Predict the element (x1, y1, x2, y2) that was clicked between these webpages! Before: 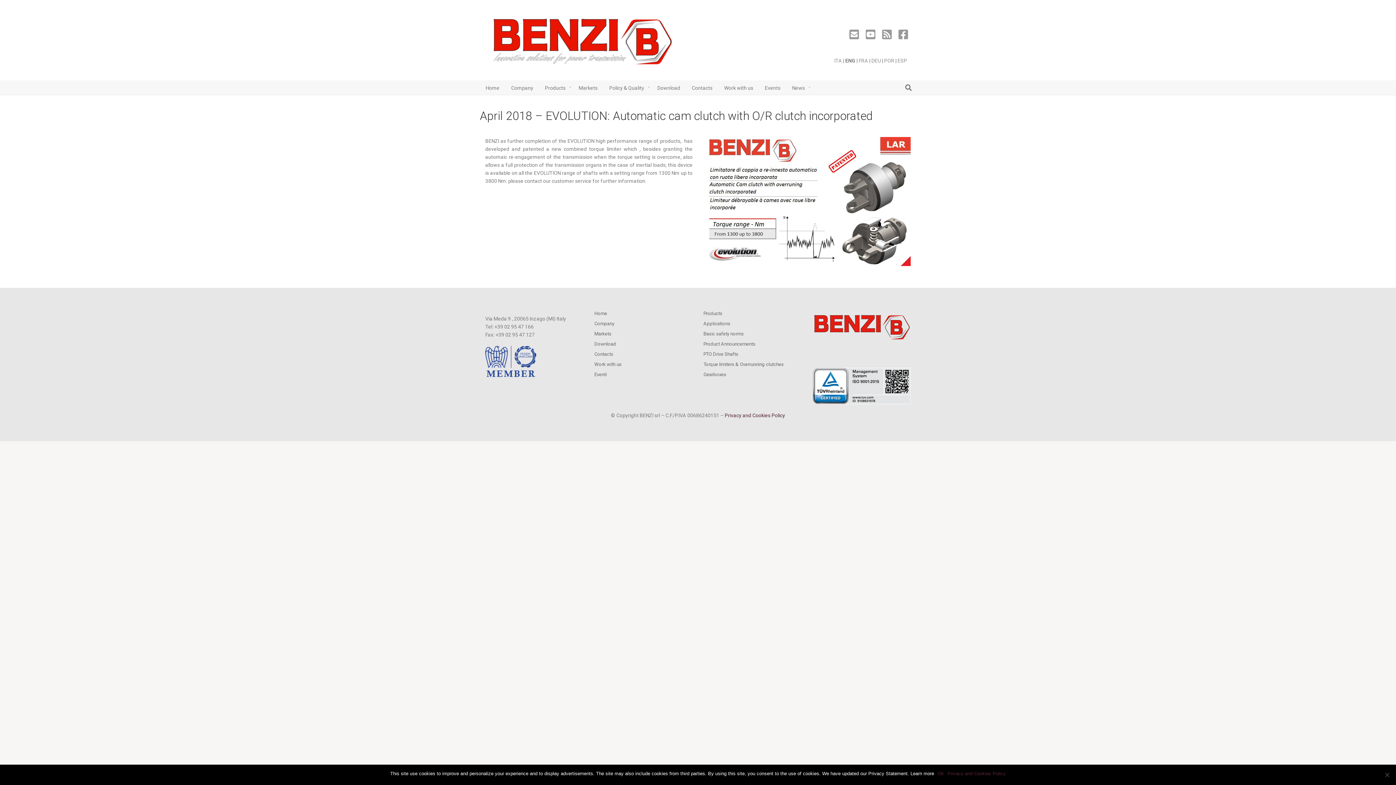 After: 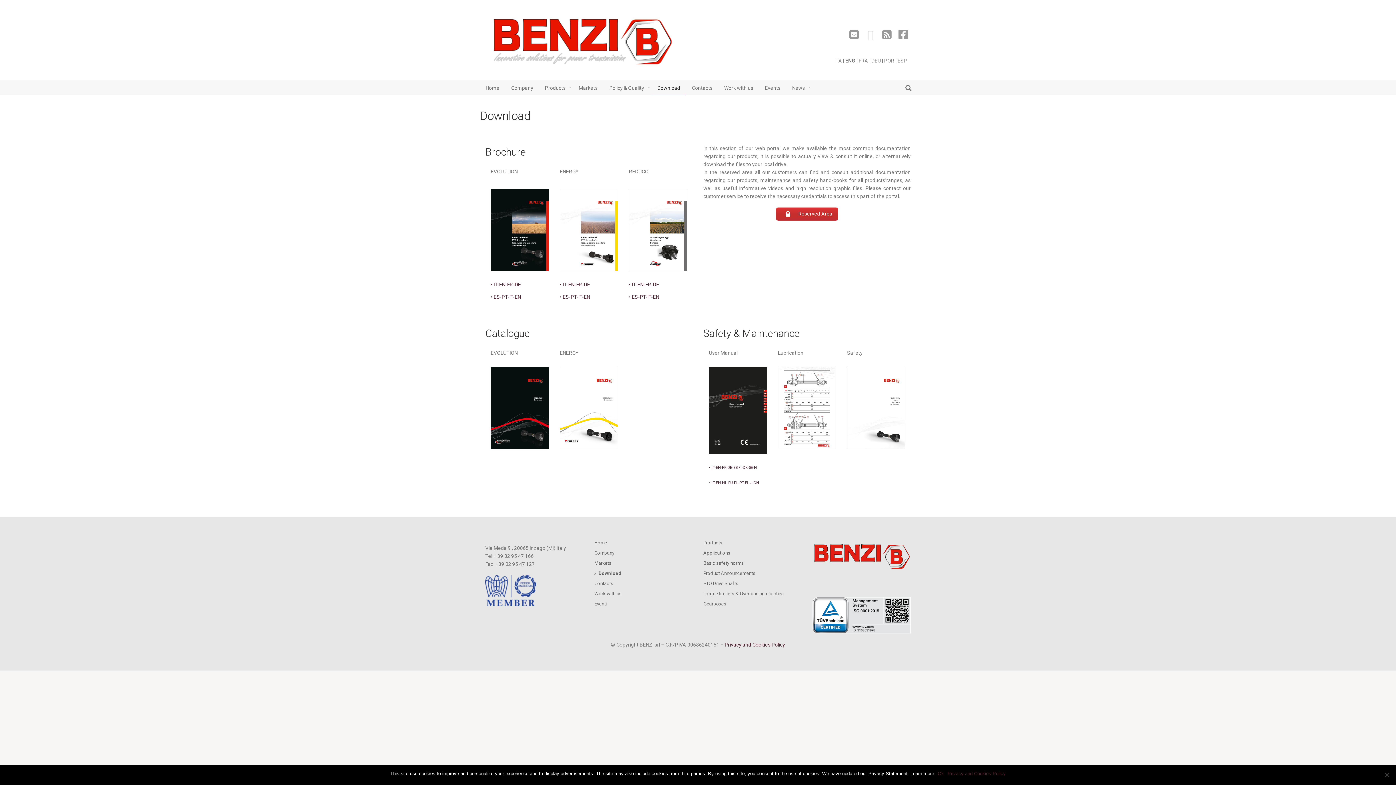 Action: label: Download bbox: (651, 80, 686, 95)